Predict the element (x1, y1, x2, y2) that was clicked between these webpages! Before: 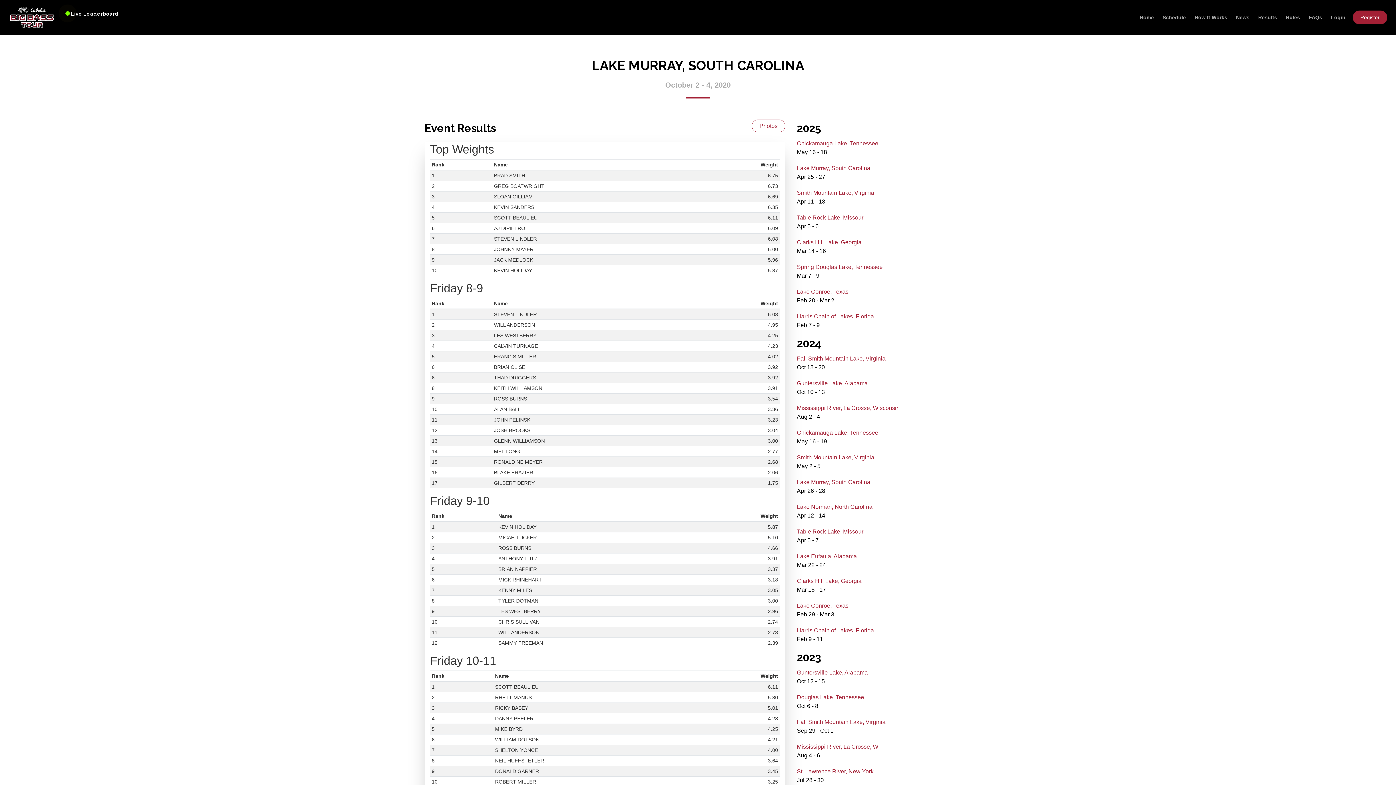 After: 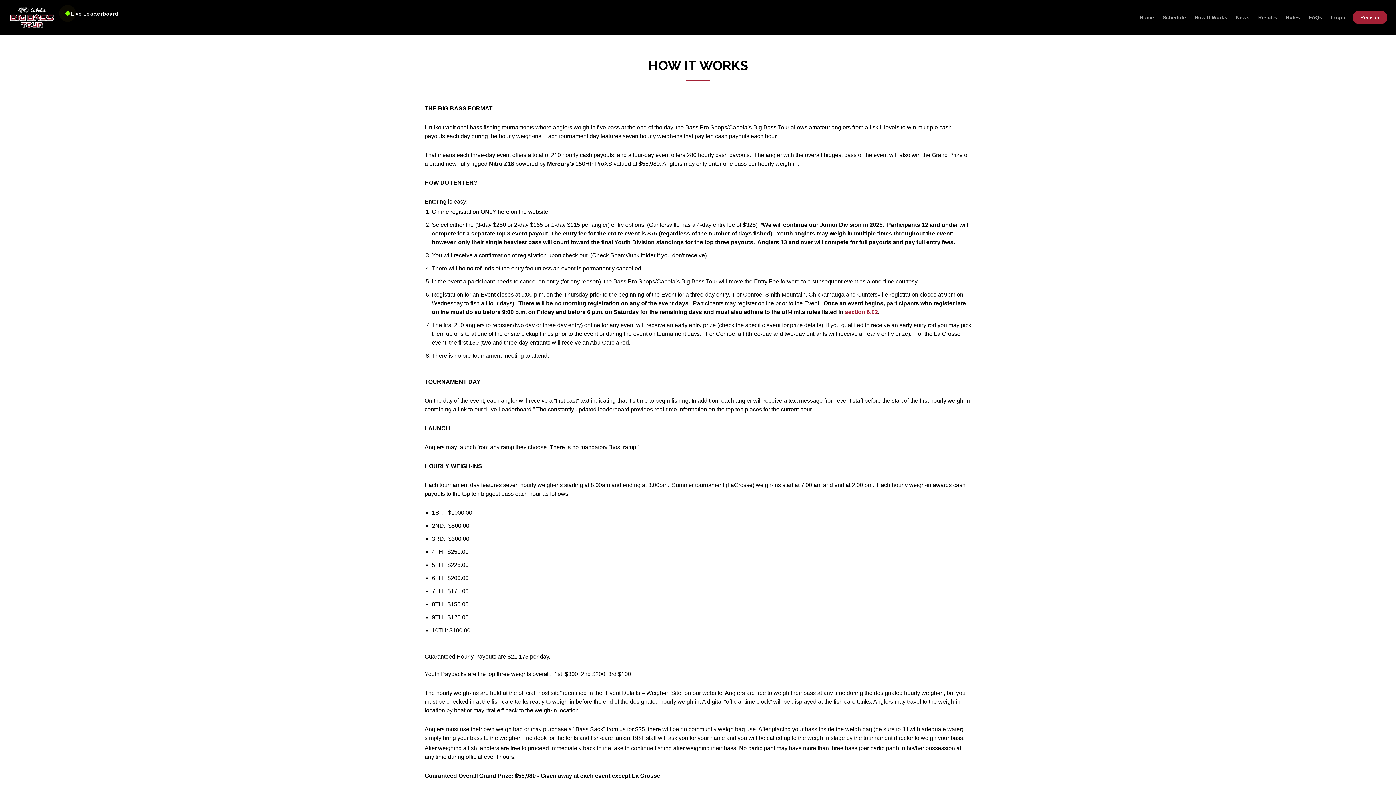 Action: label: How It Works bbox: (1193, 10, 1229, 24)